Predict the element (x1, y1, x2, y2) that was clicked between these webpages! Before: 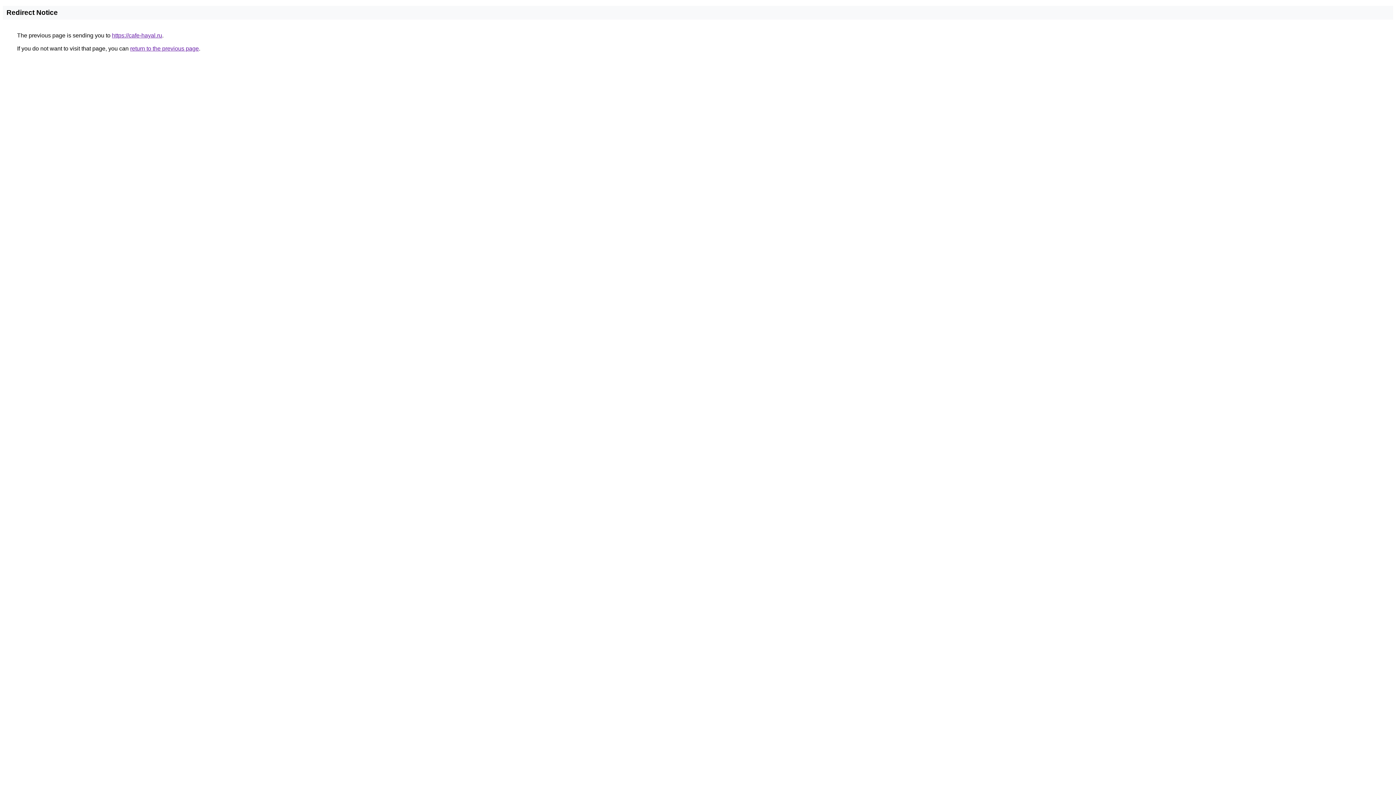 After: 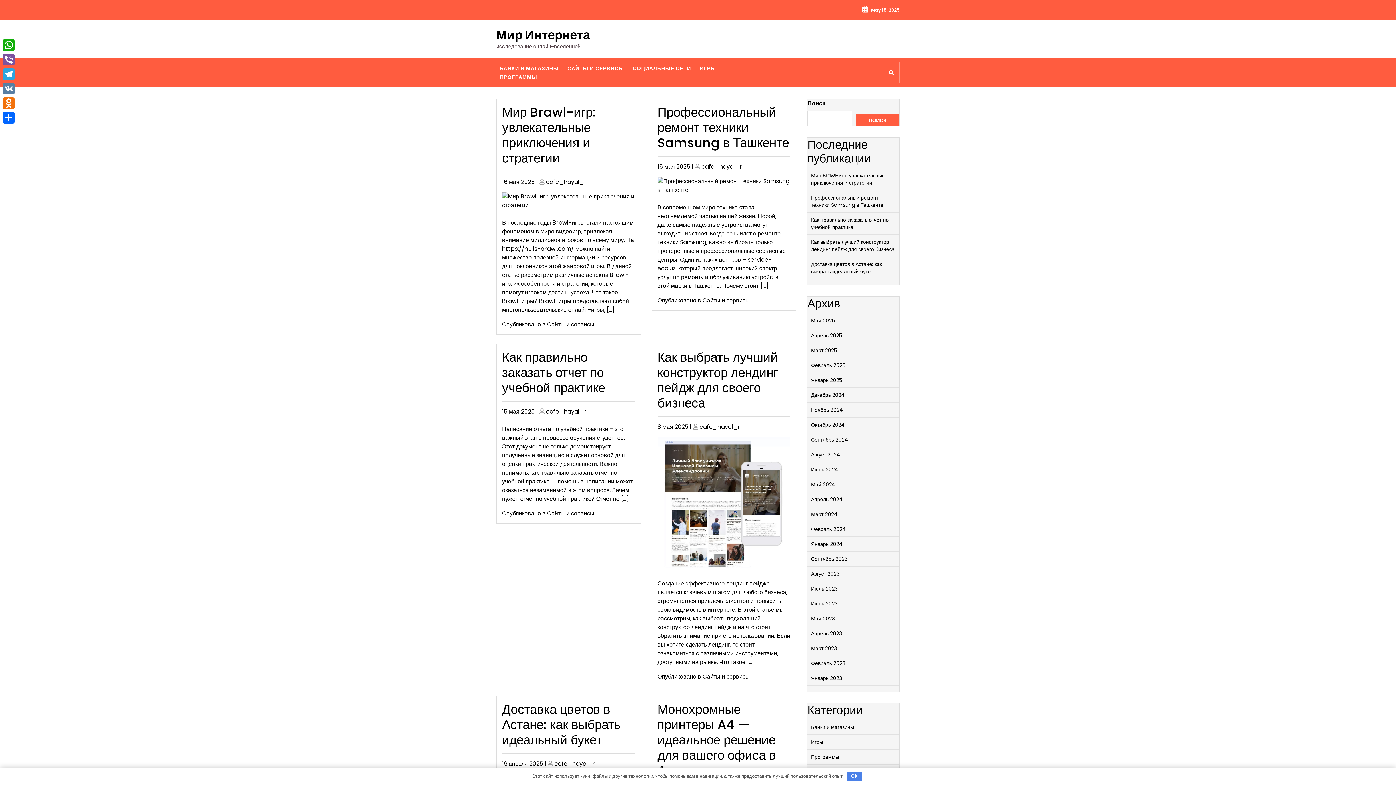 Action: label: https://cafe-hayal.ru bbox: (112, 32, 162, 38)